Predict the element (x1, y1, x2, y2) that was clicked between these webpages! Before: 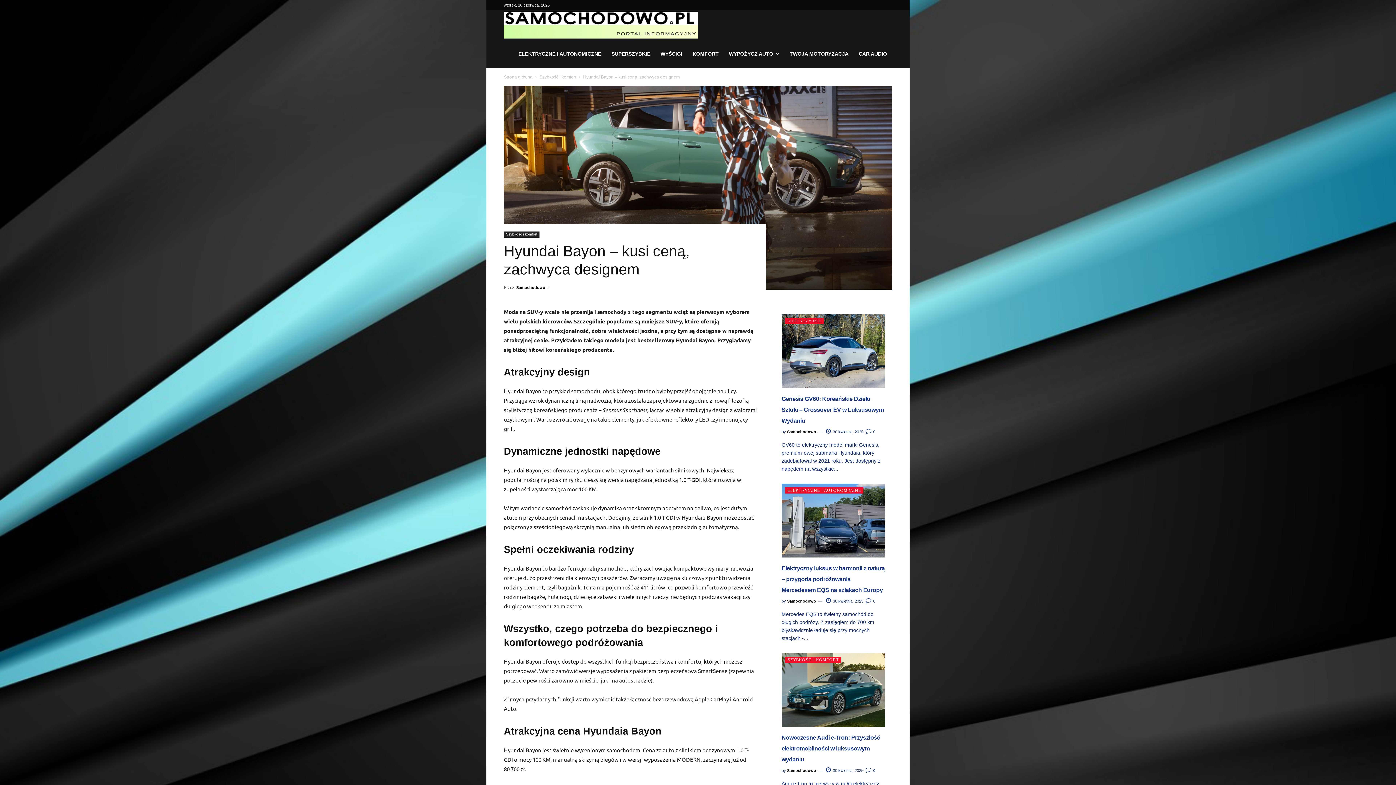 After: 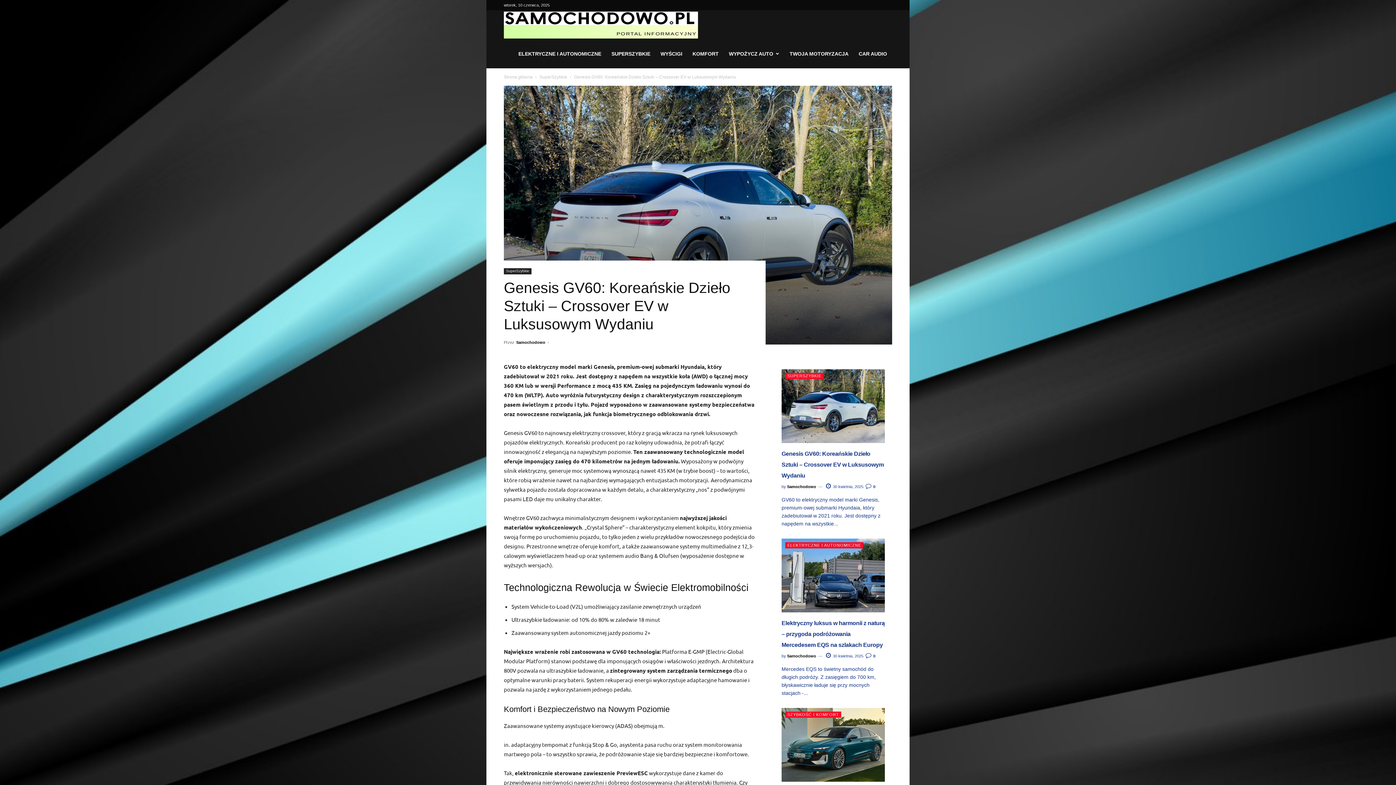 Action: label:  30 kwietnia, 2025 bbox: (826, 429, 863, 434)